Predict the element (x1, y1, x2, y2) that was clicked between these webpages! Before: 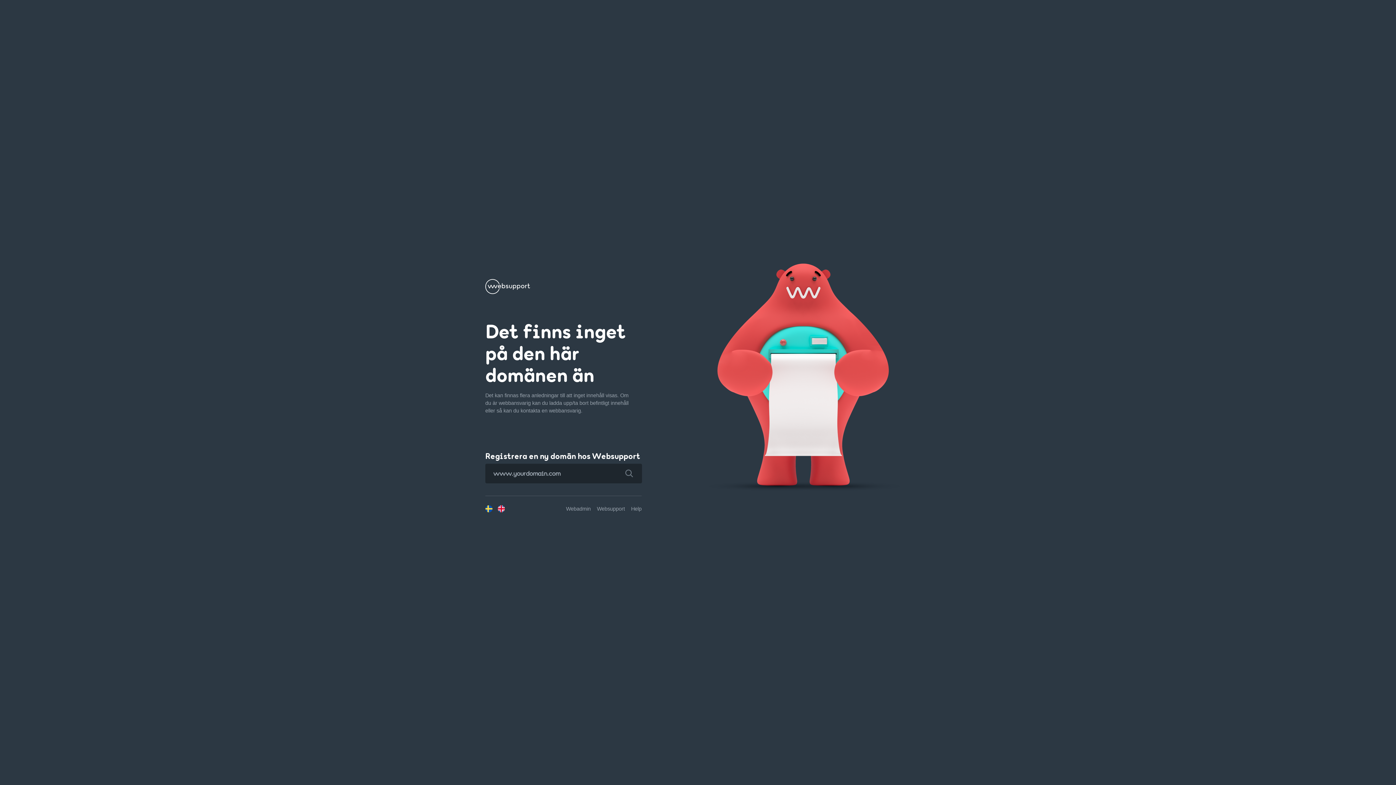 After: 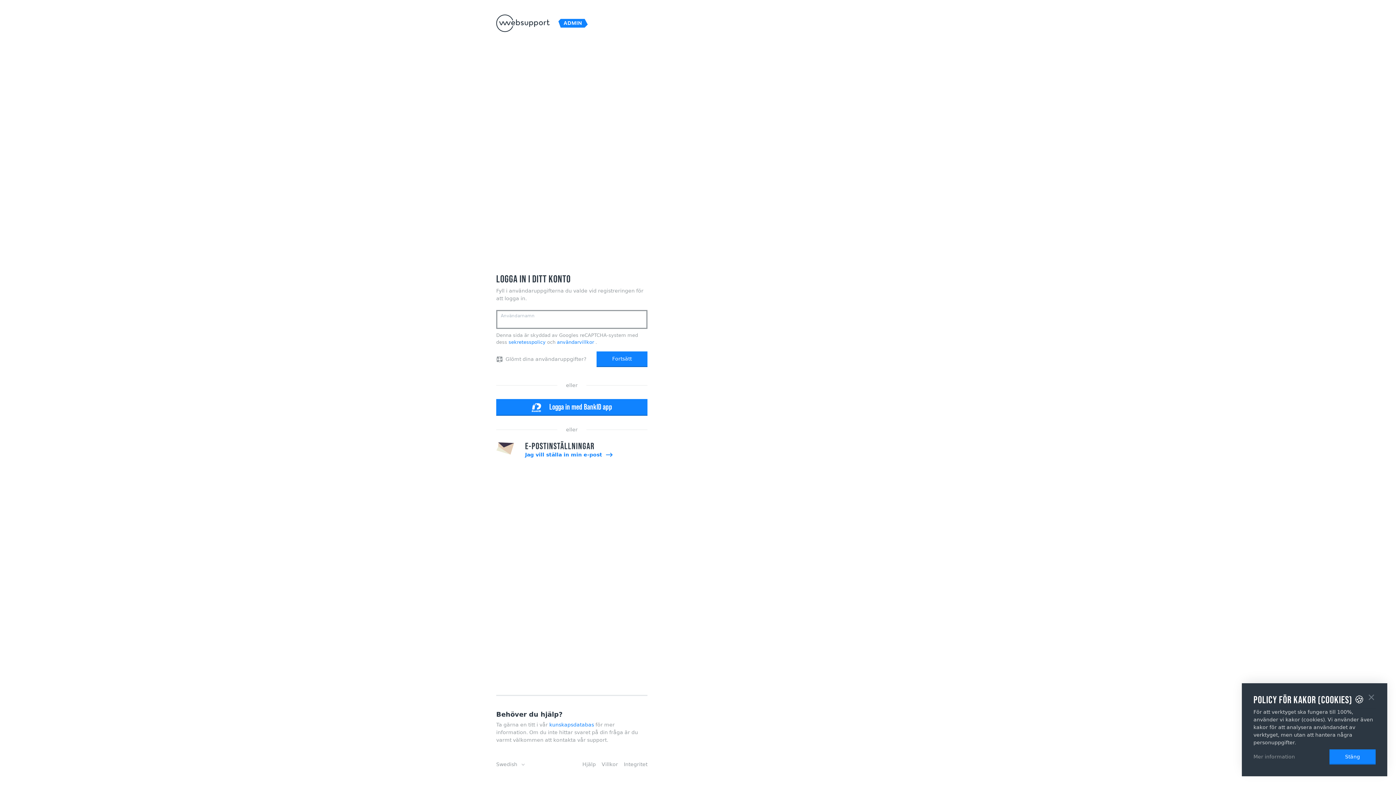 Action: bbox: (566, 506, 590, 511) label: Webadmin